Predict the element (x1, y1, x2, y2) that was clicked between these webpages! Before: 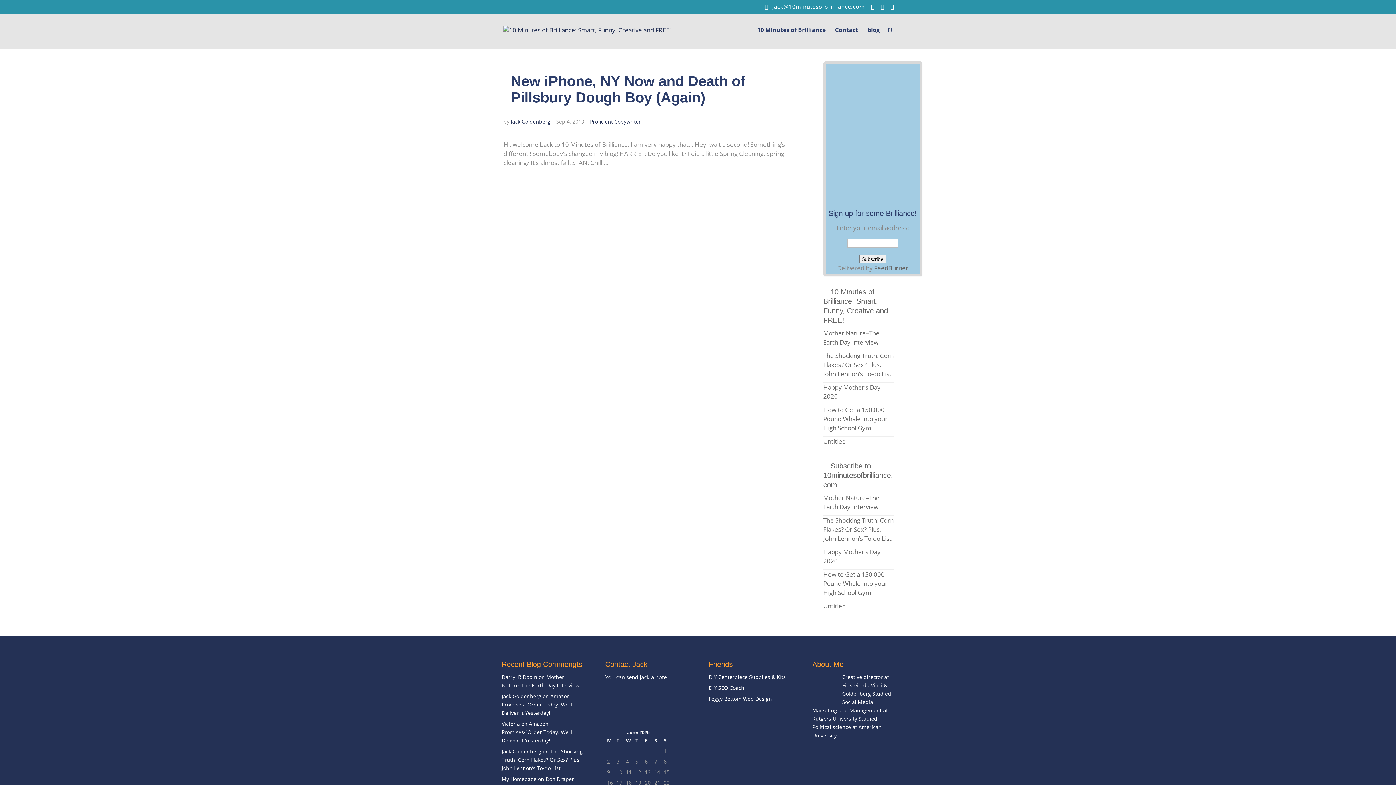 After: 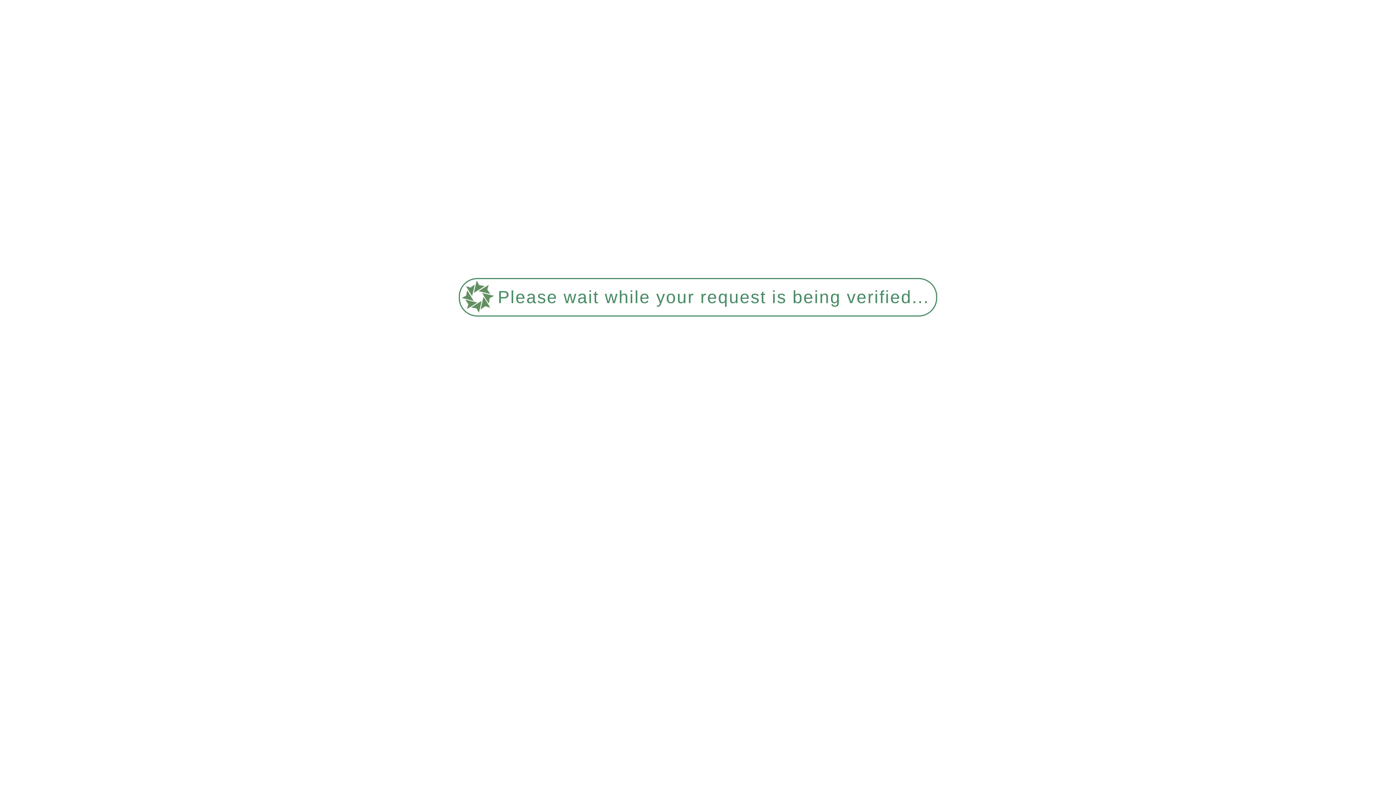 Action: bbox: (823, 602, 846, 610) label: Untitled